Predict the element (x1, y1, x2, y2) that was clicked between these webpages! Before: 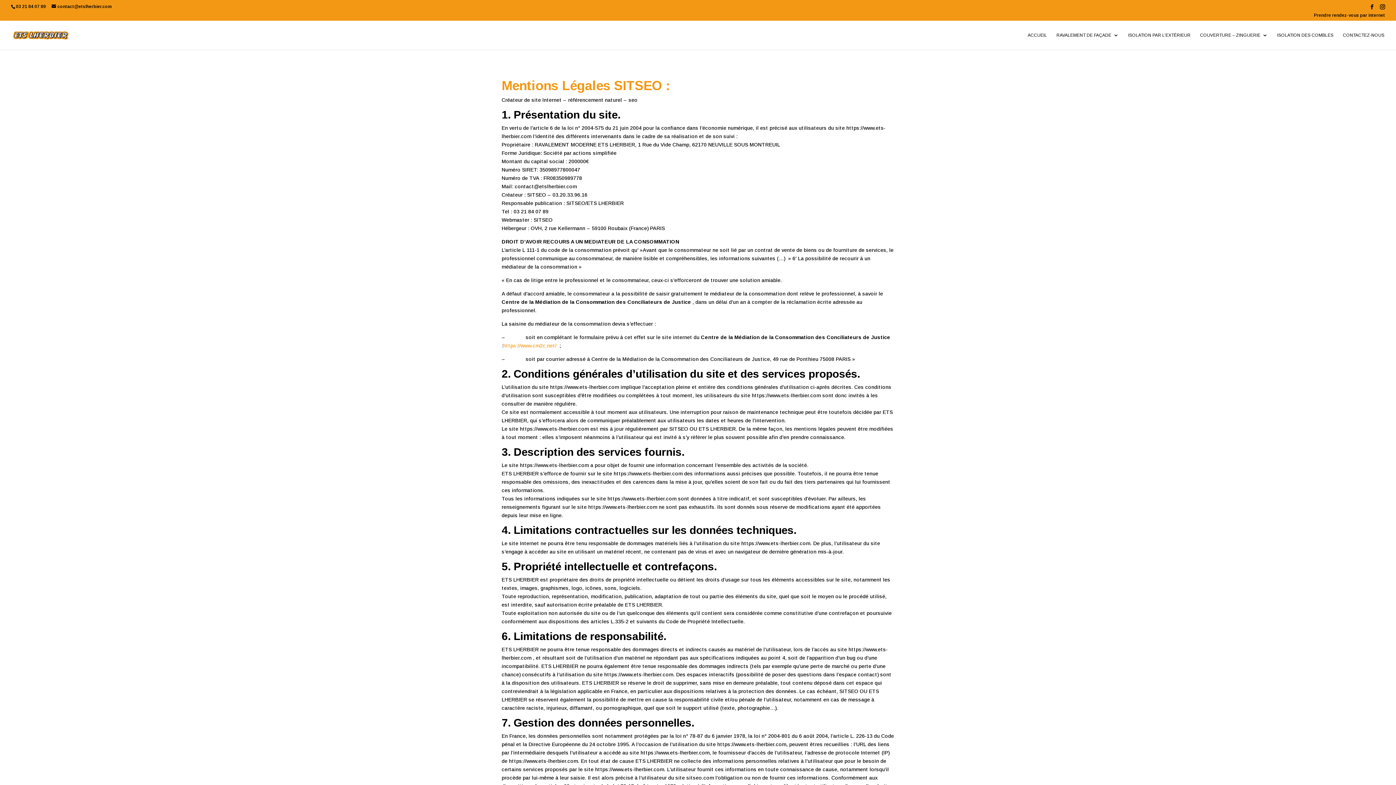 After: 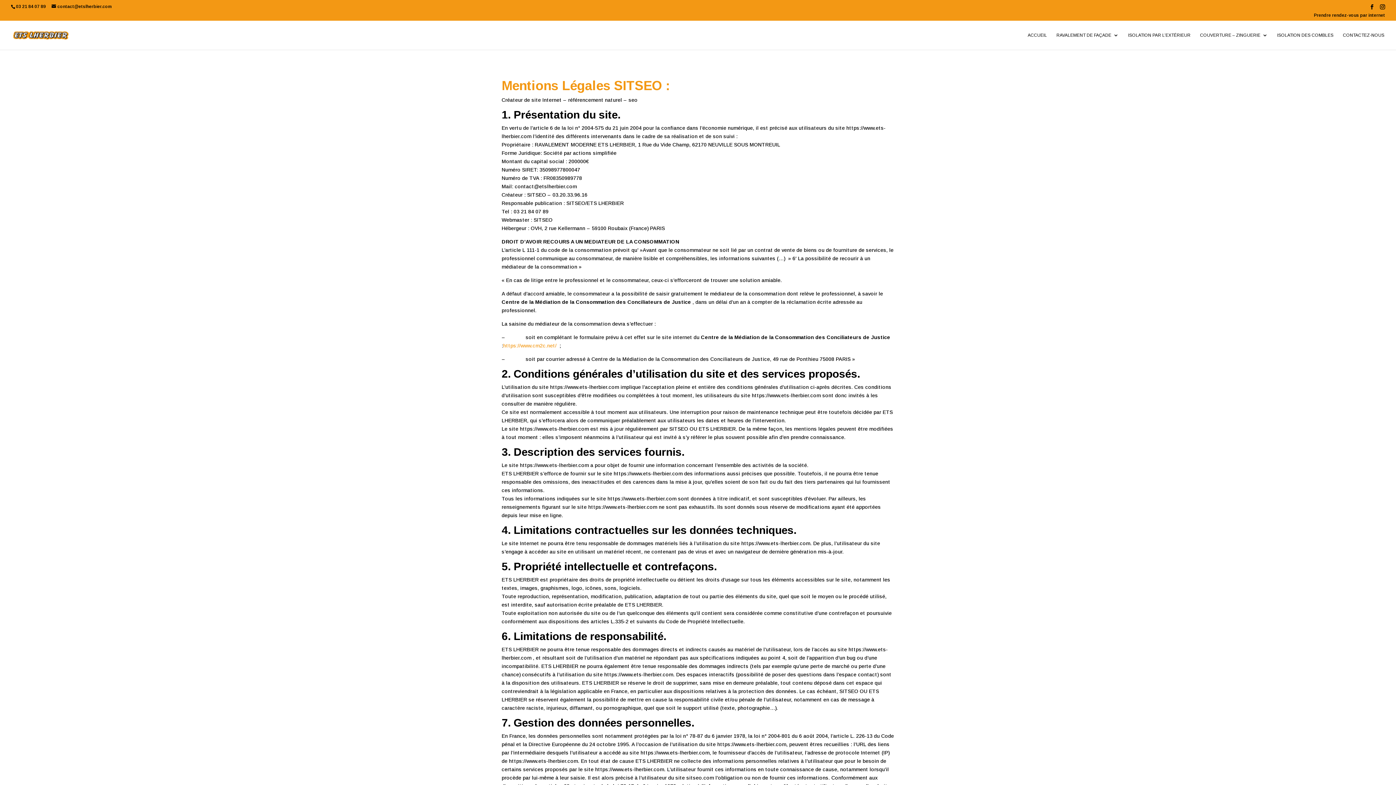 Action: bbox: (503, 342, 556, 348) label: https://www.cm2c.net/